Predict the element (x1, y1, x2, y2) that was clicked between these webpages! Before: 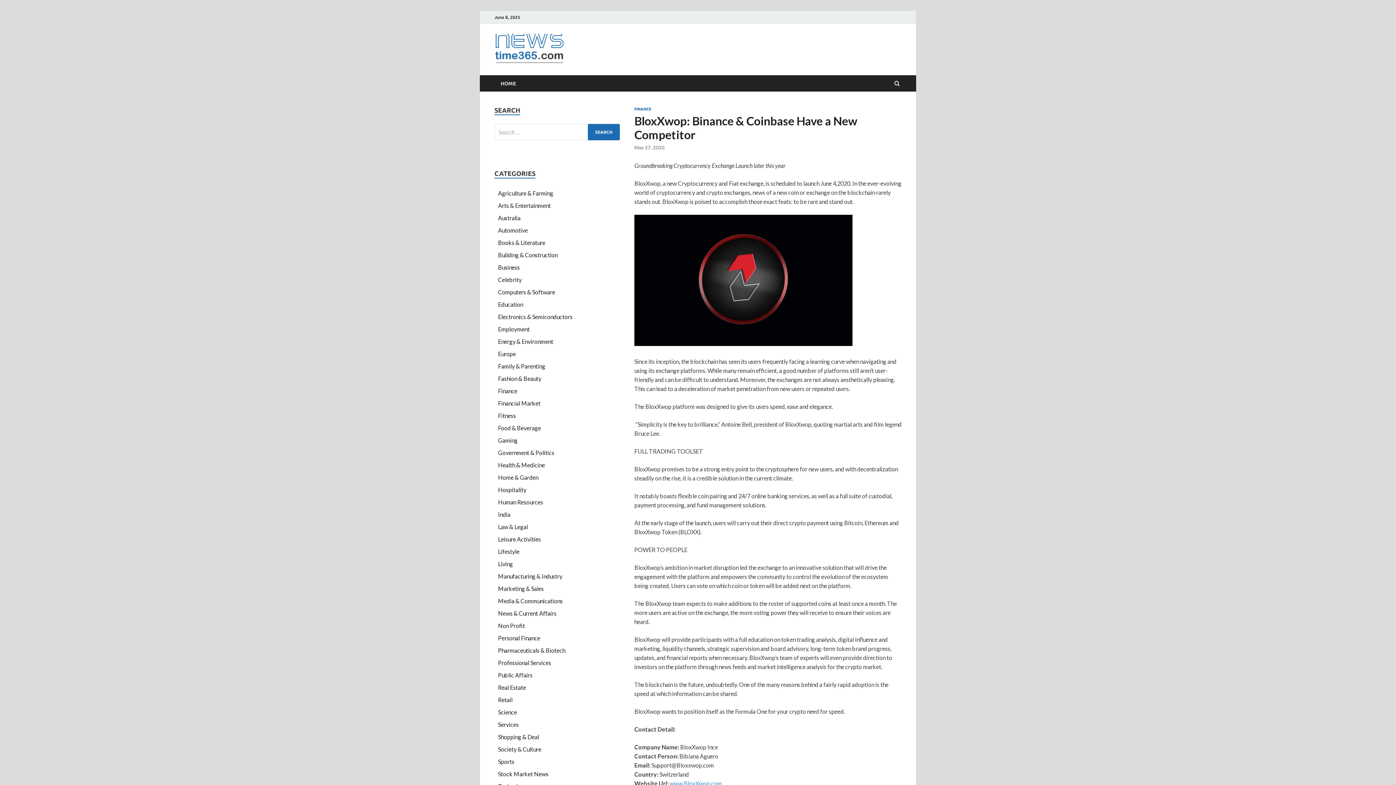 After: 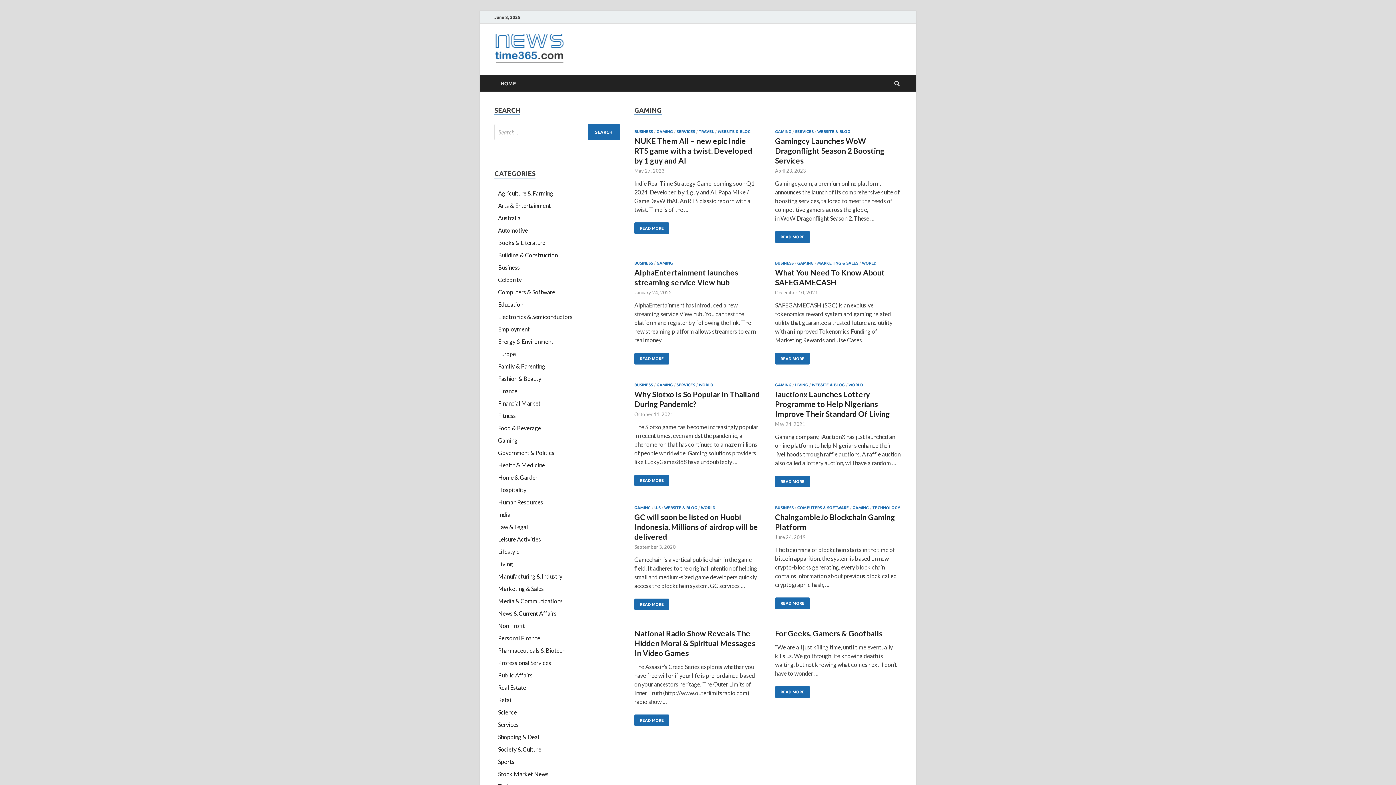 Action: label: Gaming bbox: (498, 437, 517, 444)